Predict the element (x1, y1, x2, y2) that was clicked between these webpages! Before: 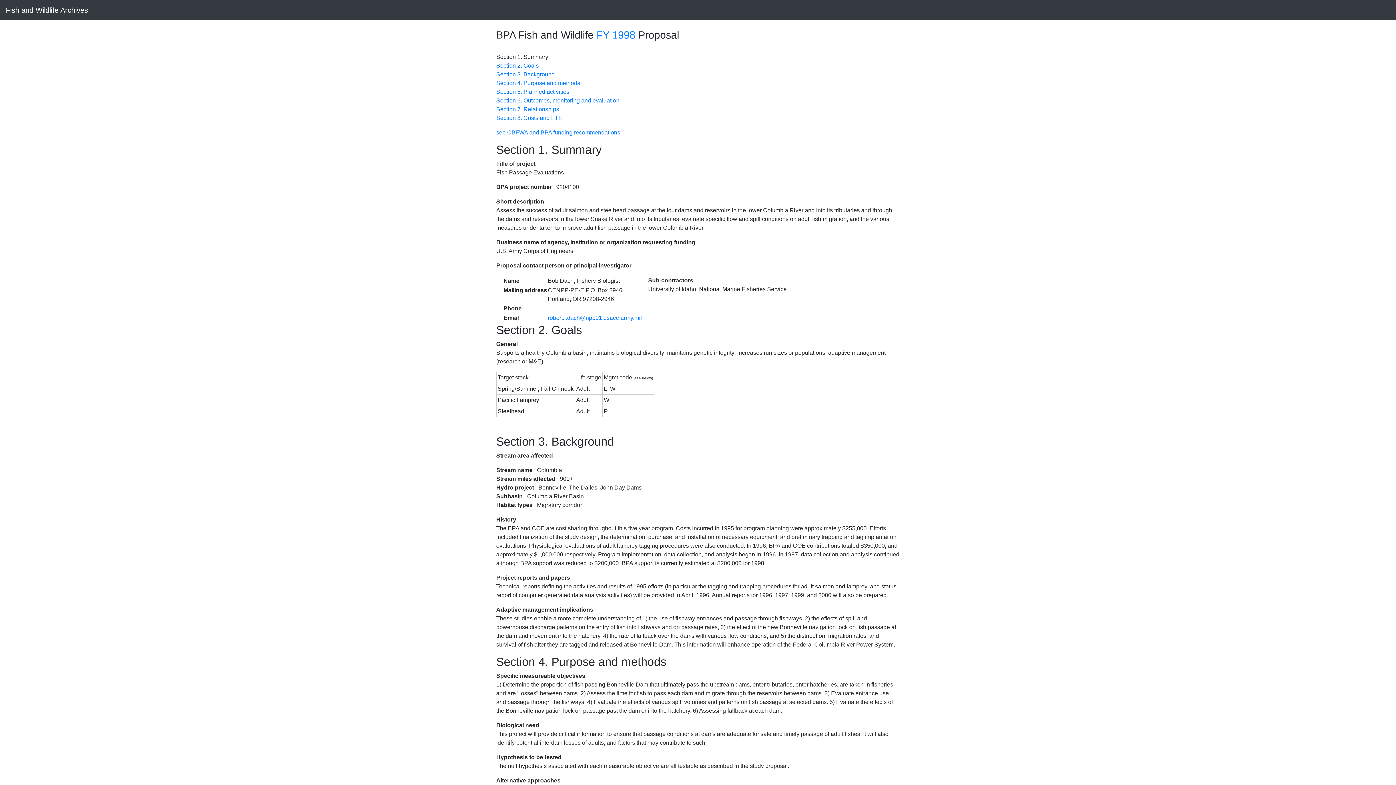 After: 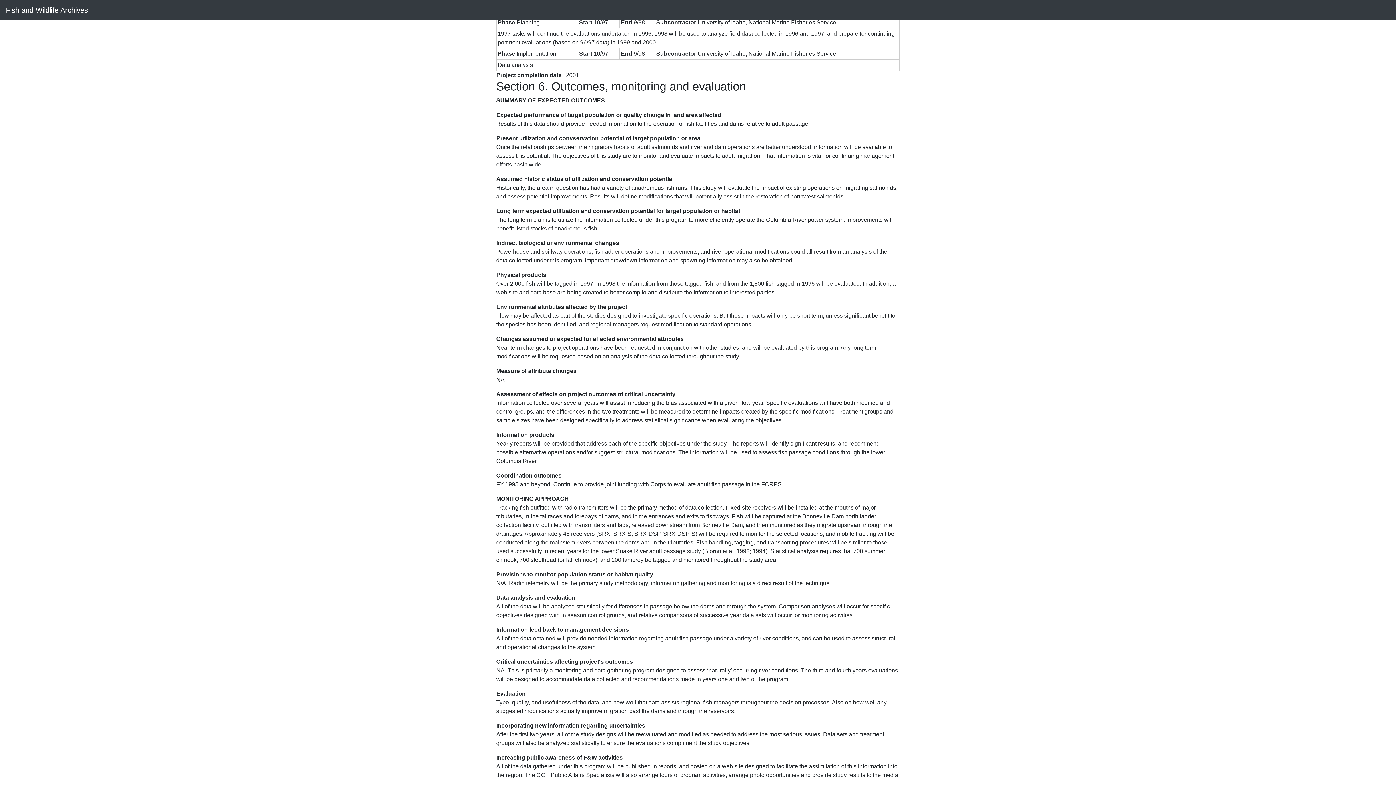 Action: bbox: (496, 88, 569, 94) label: Section 5. Planned activities